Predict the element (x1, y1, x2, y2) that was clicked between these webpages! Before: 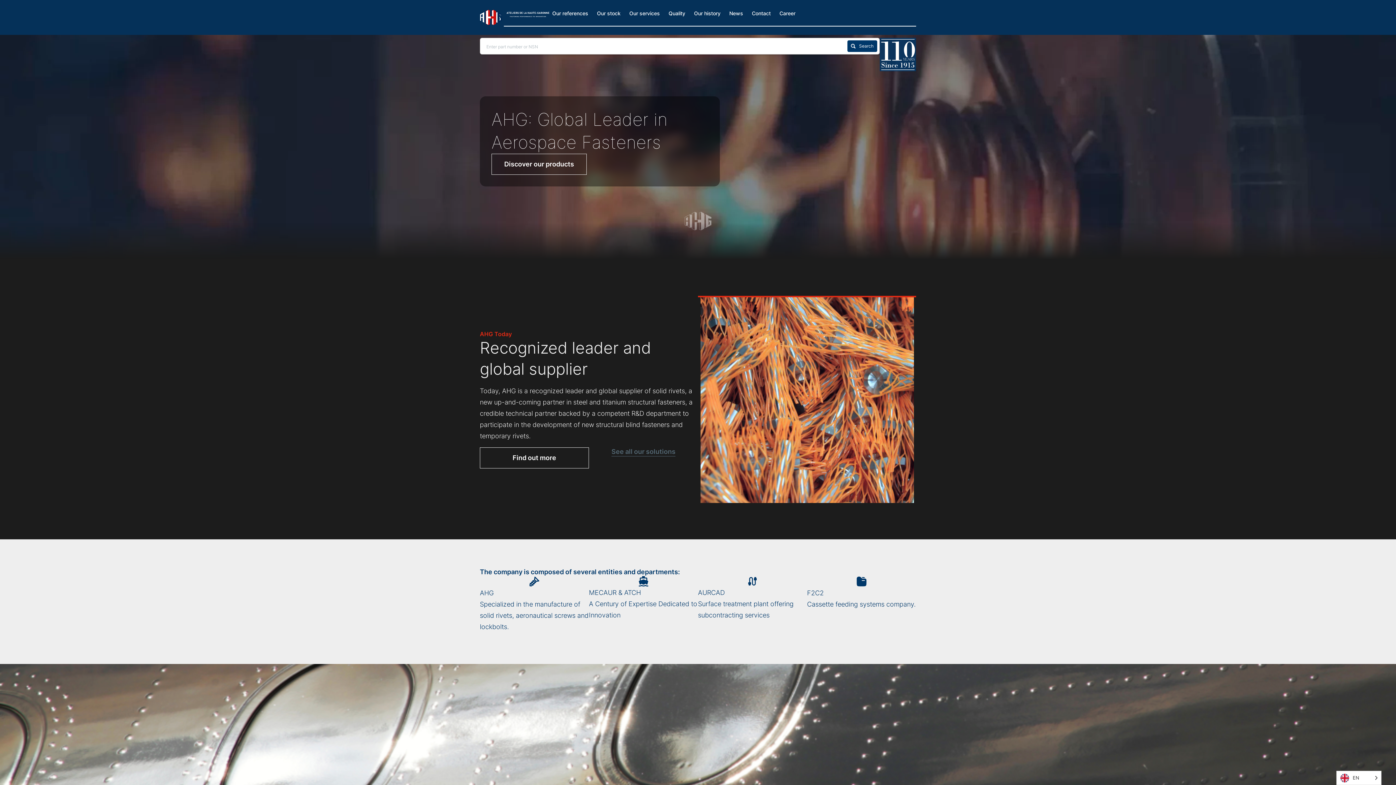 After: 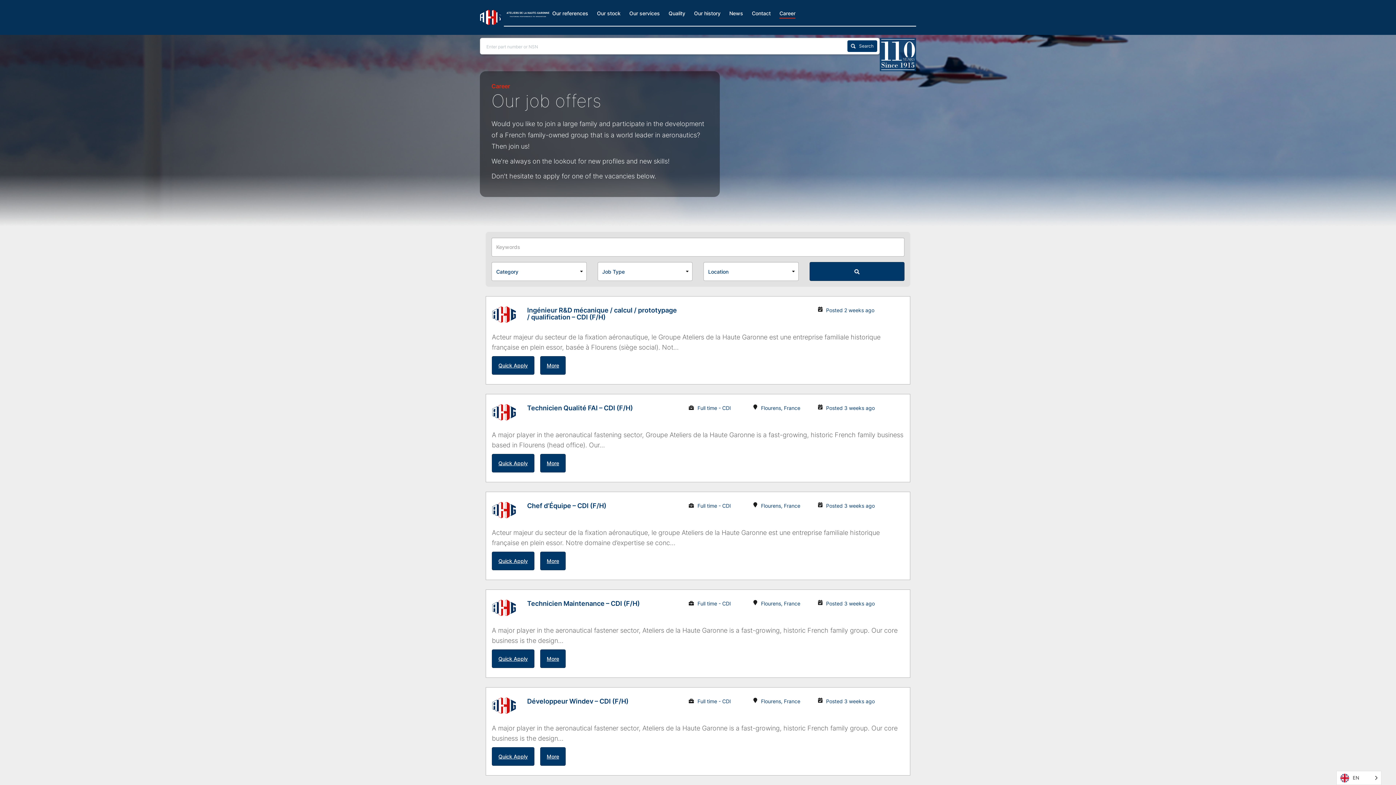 Action: bbox: (779, 8, 795, 18) label: Career